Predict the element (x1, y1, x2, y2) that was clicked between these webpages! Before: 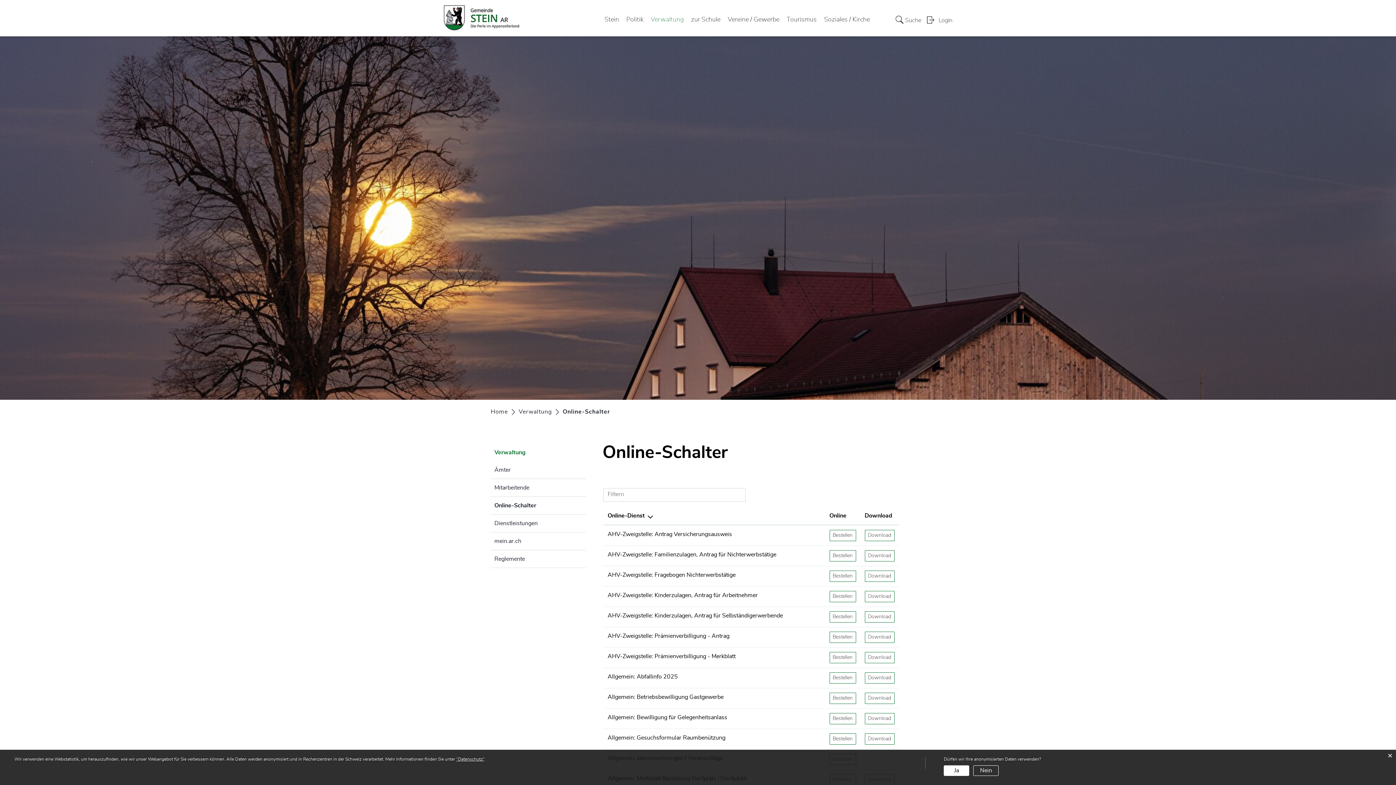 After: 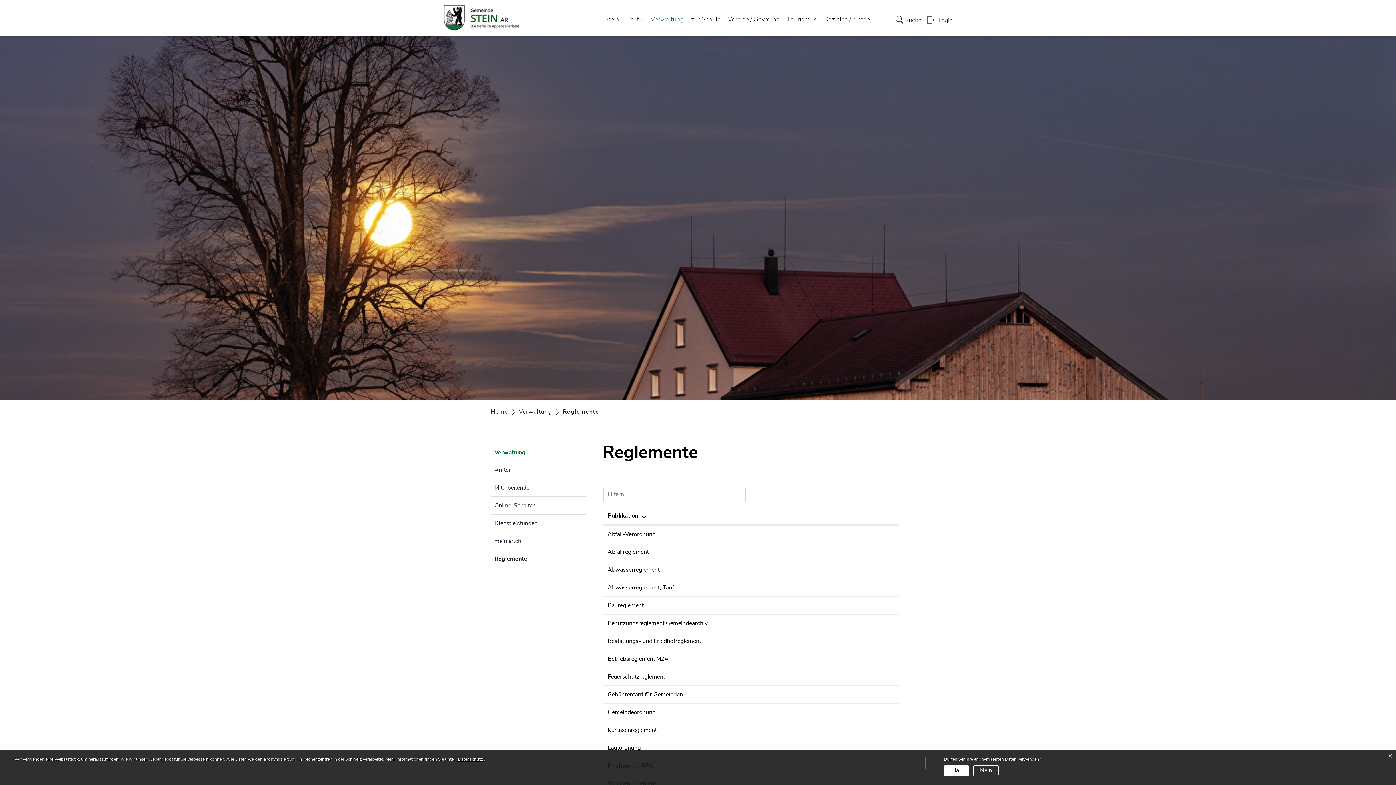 Action: bbox: (490, 550, 586, 568) label: Reglemente